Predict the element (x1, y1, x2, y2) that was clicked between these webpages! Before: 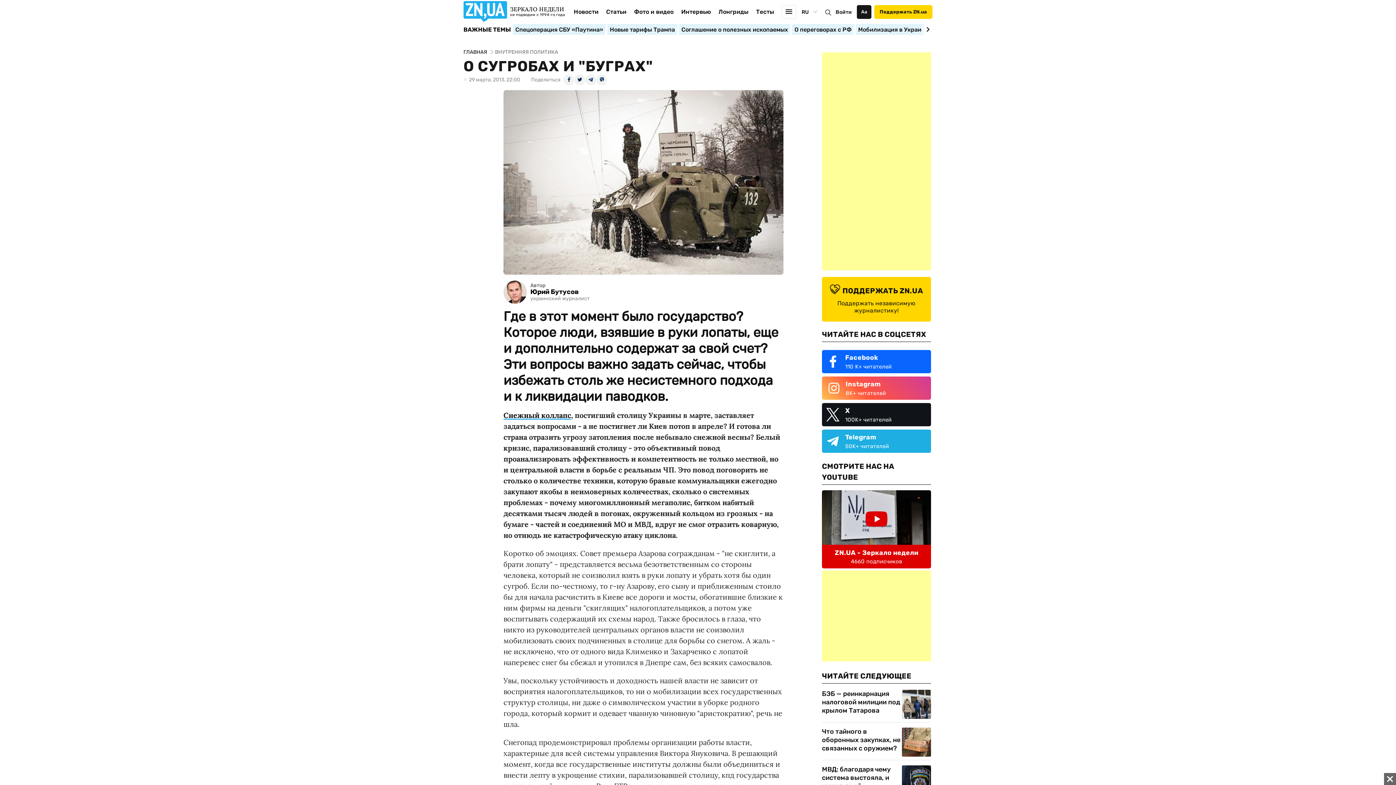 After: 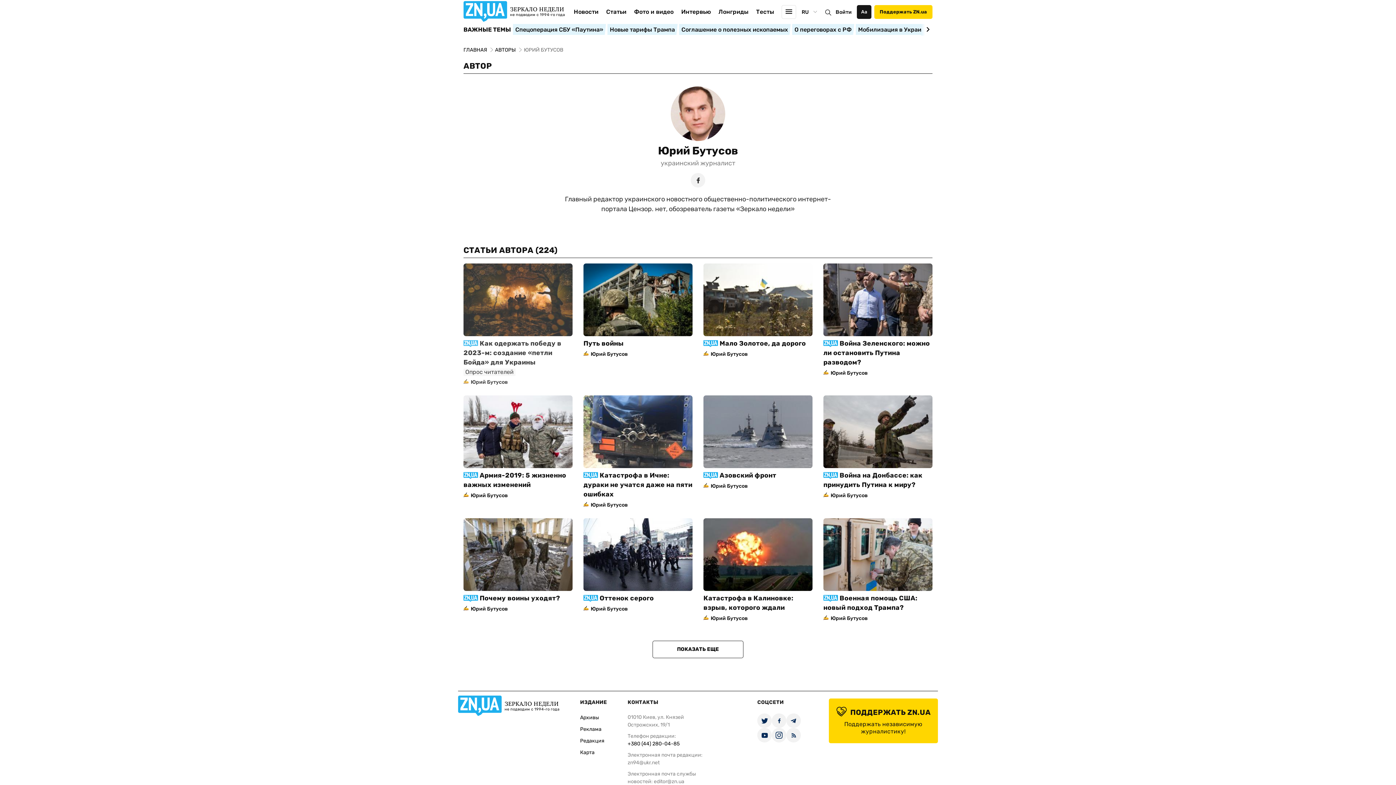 Action: bbox: (530, 288, 589, 295) label: Юрий Бутусов